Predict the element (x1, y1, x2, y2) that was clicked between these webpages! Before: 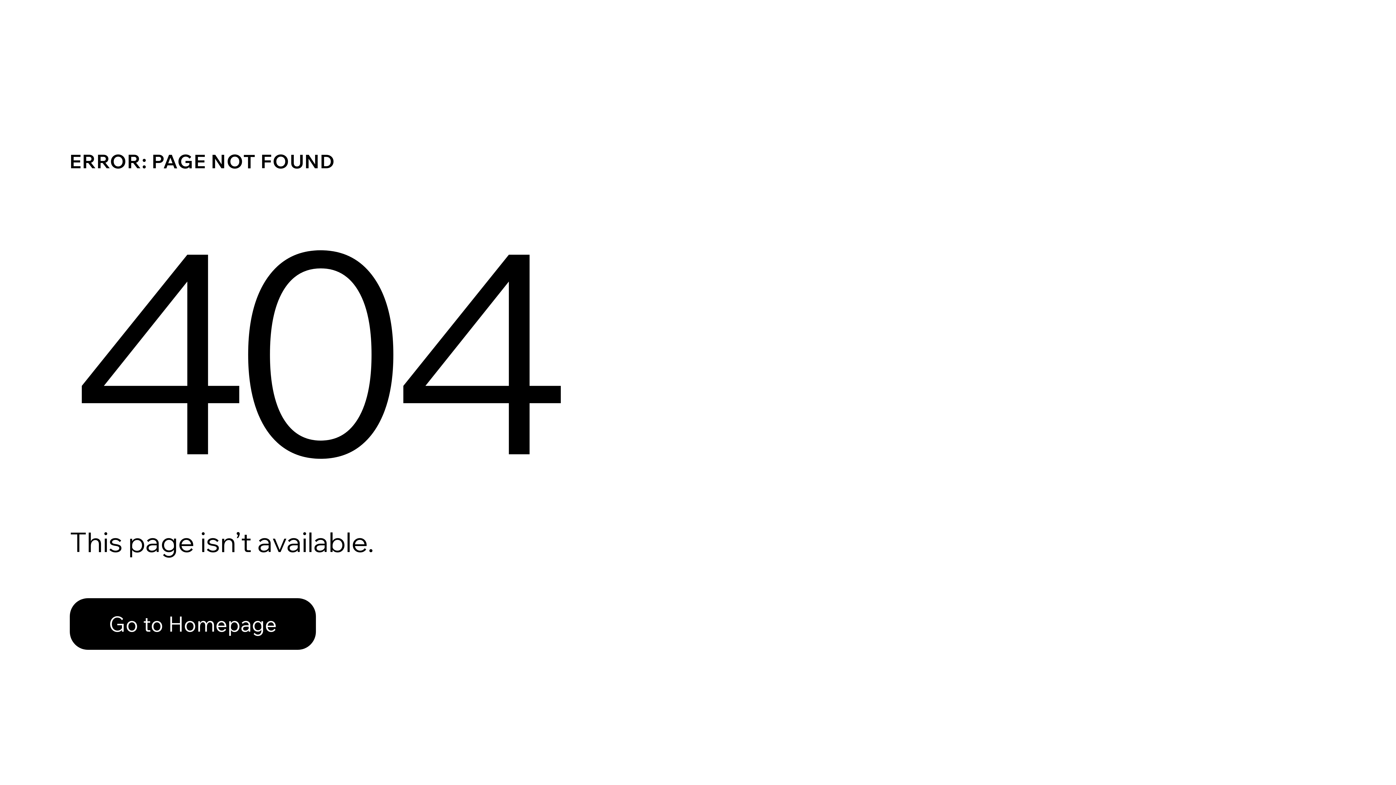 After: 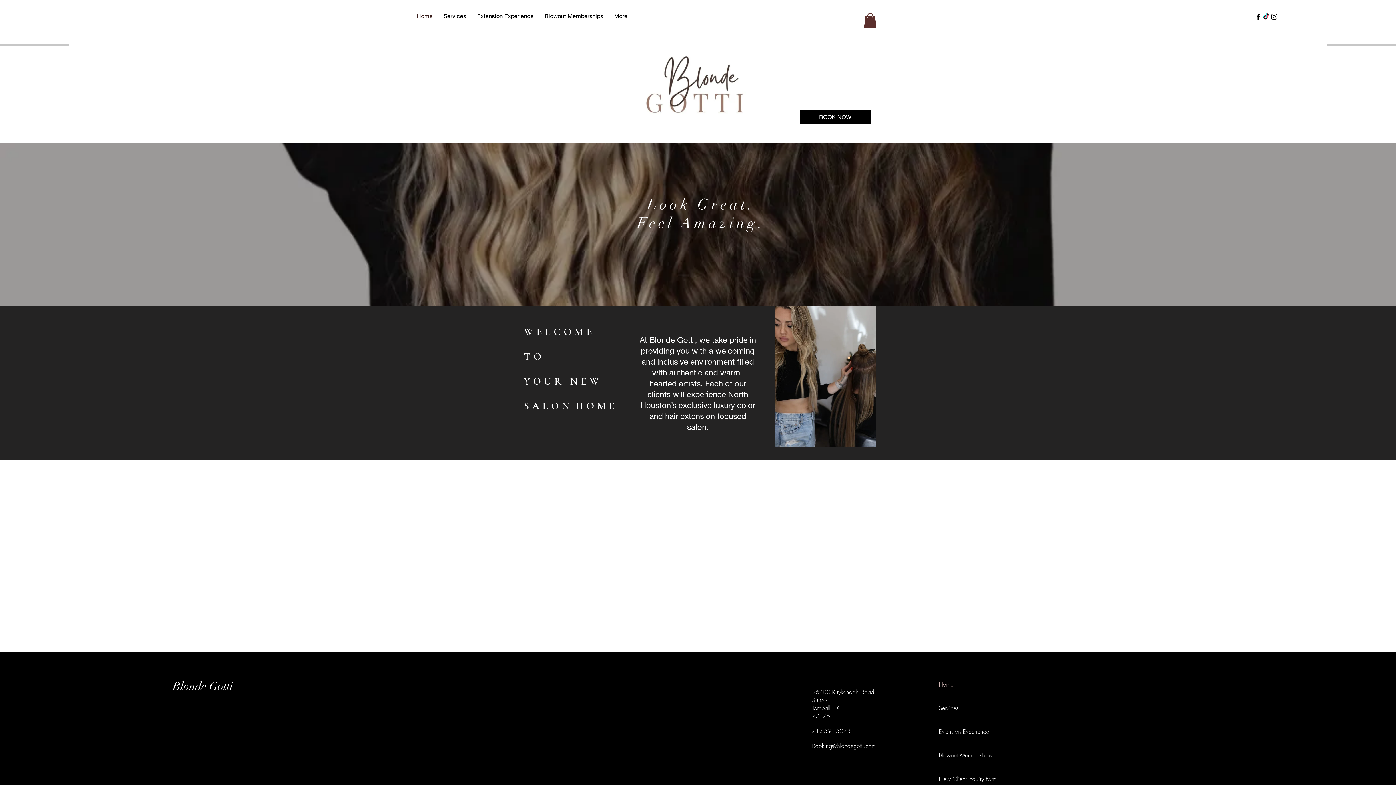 Action: bbox: (69, 582, 768, 659) label: Go to Homepage